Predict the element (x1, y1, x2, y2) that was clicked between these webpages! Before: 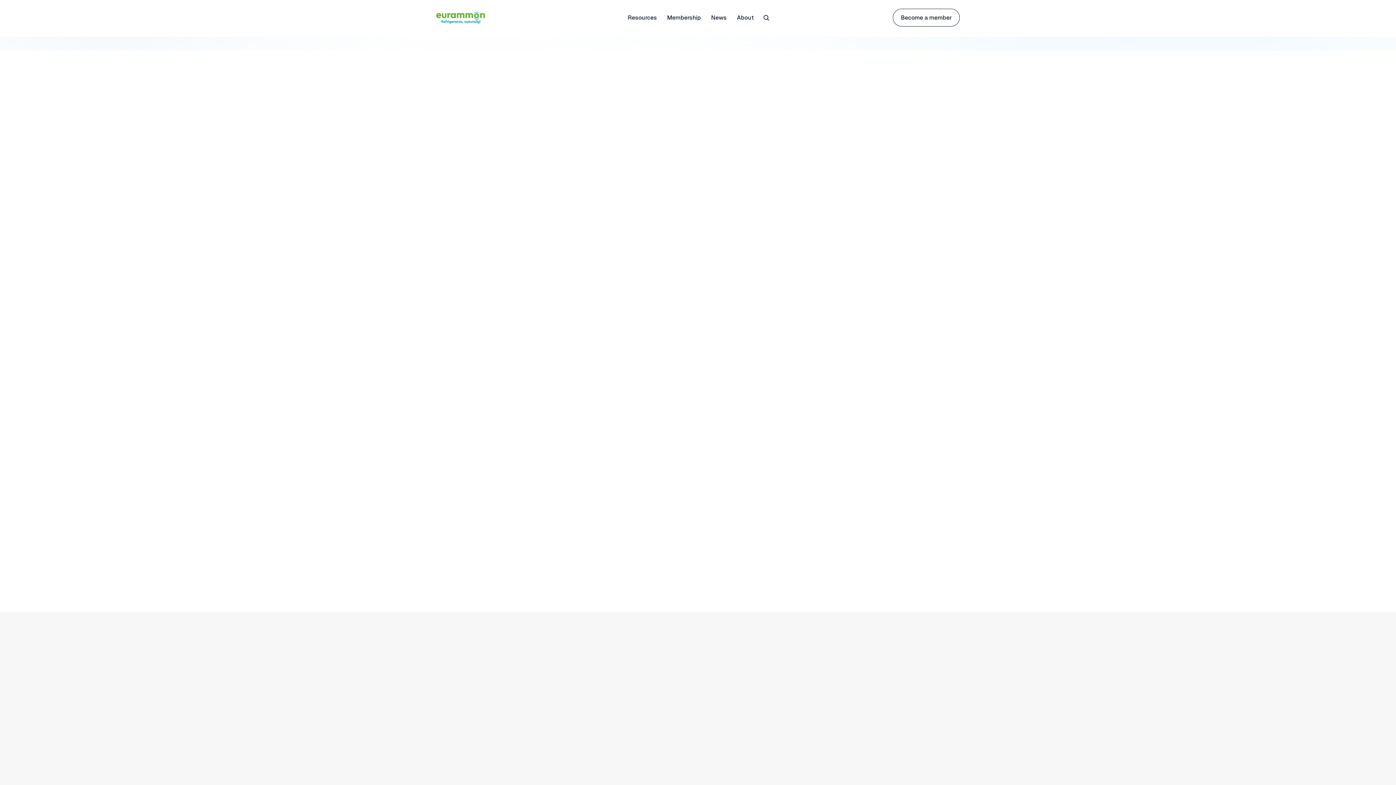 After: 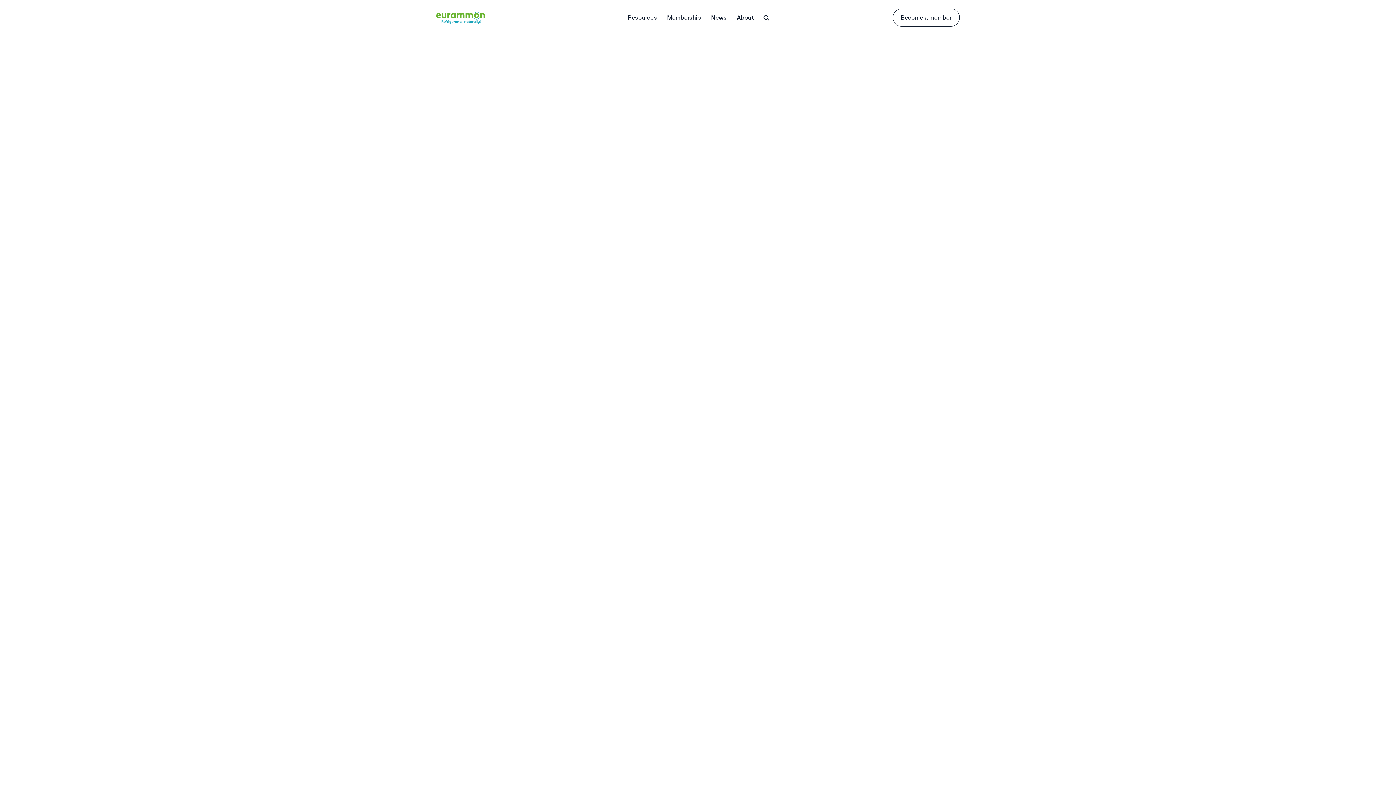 Action: bbox: (882, 676, 898, 685) label: About